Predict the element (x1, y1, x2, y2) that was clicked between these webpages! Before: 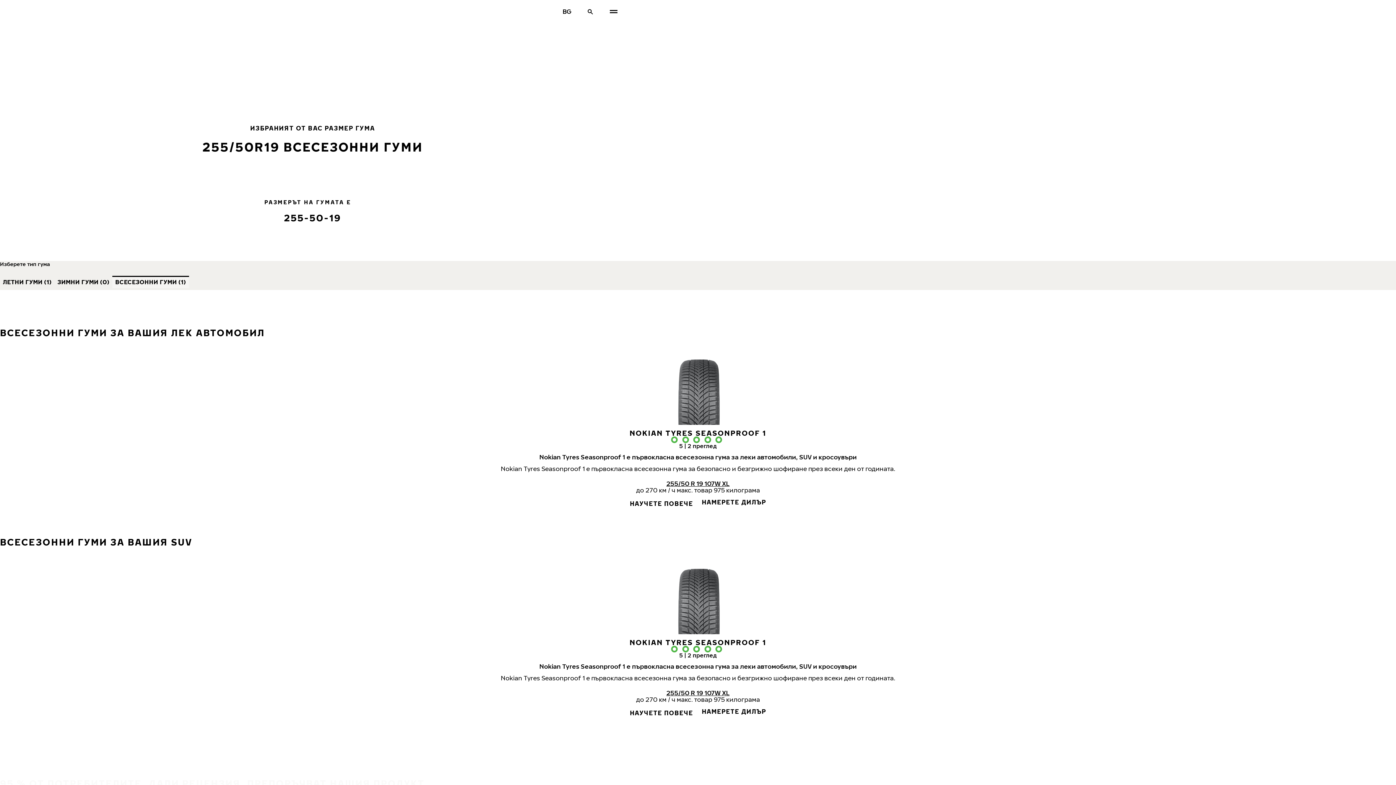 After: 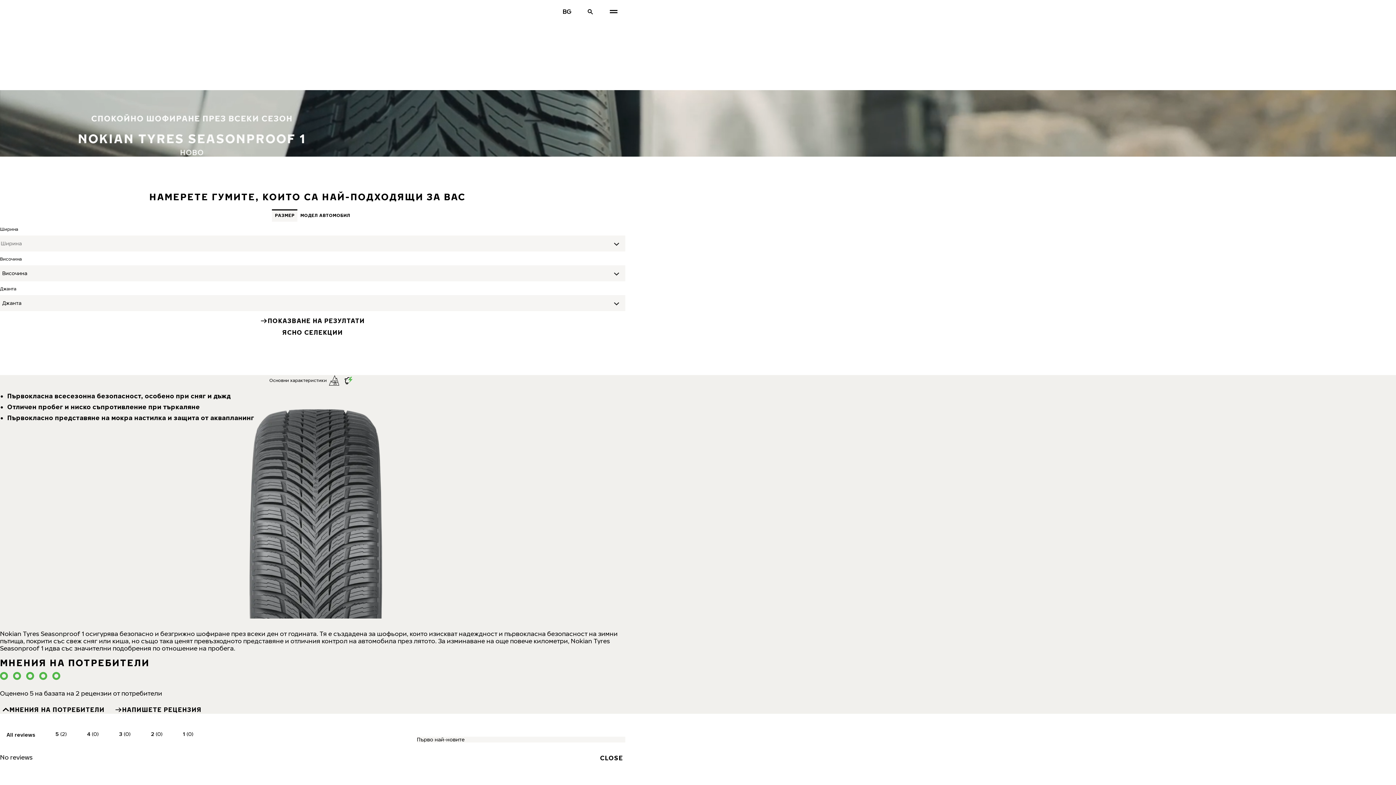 Action: bbox: (679, 651, 716, 658) label: Обща оценка
5 | 2 преглед